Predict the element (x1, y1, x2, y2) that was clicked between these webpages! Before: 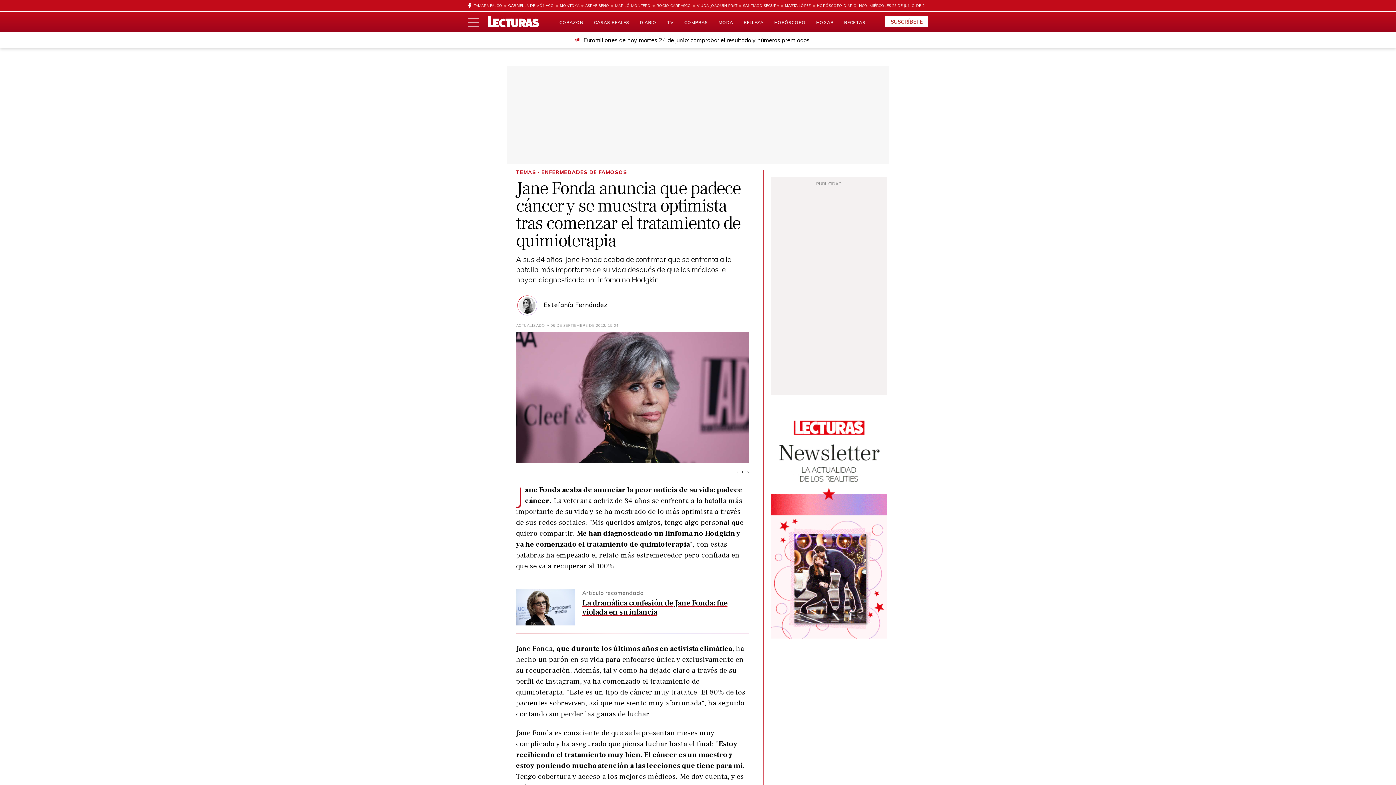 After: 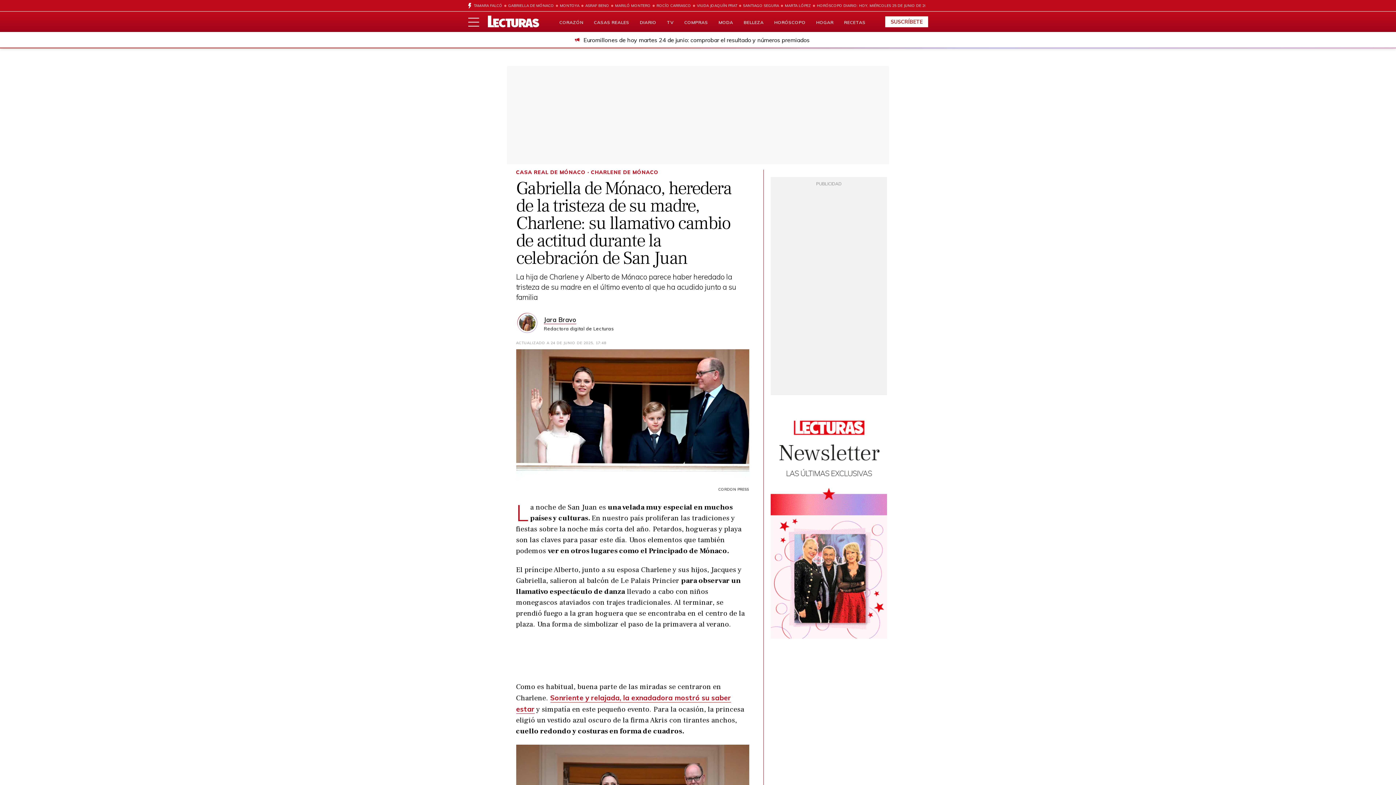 Action: bbox: (502, 0, 554, 11) label: GABRIELLA DE MÓNACO